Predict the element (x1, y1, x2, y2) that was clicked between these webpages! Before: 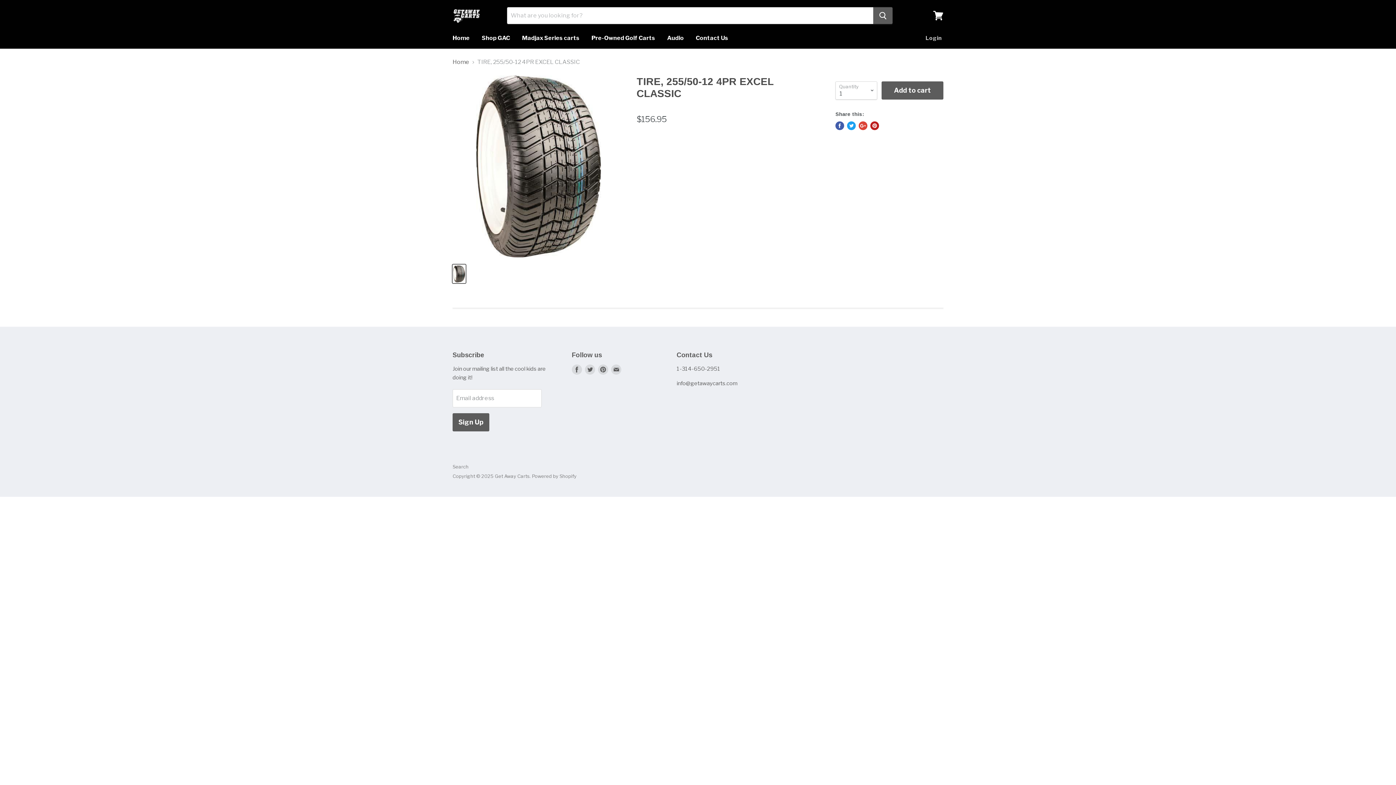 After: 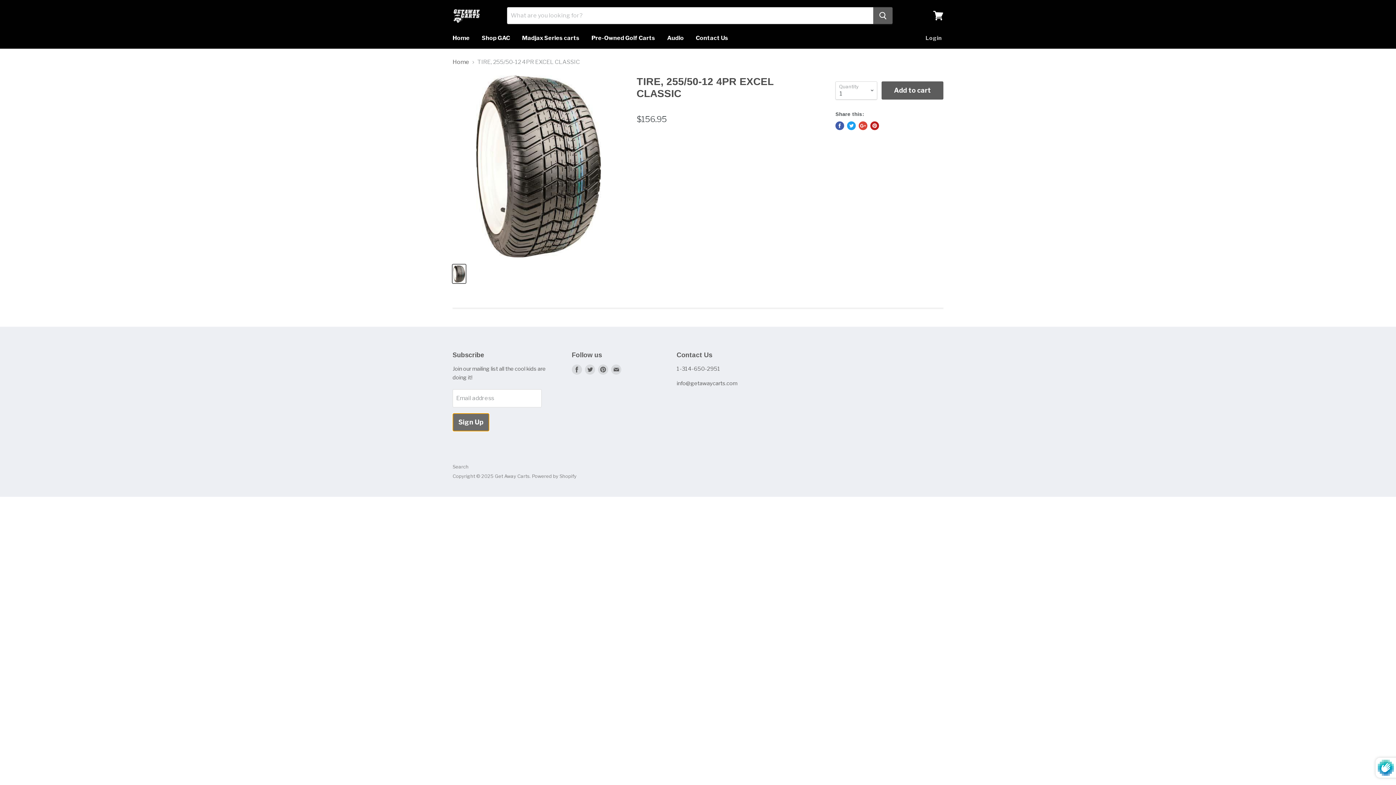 Action: label: Sign Up bbox: (452, 413, 489, 431)